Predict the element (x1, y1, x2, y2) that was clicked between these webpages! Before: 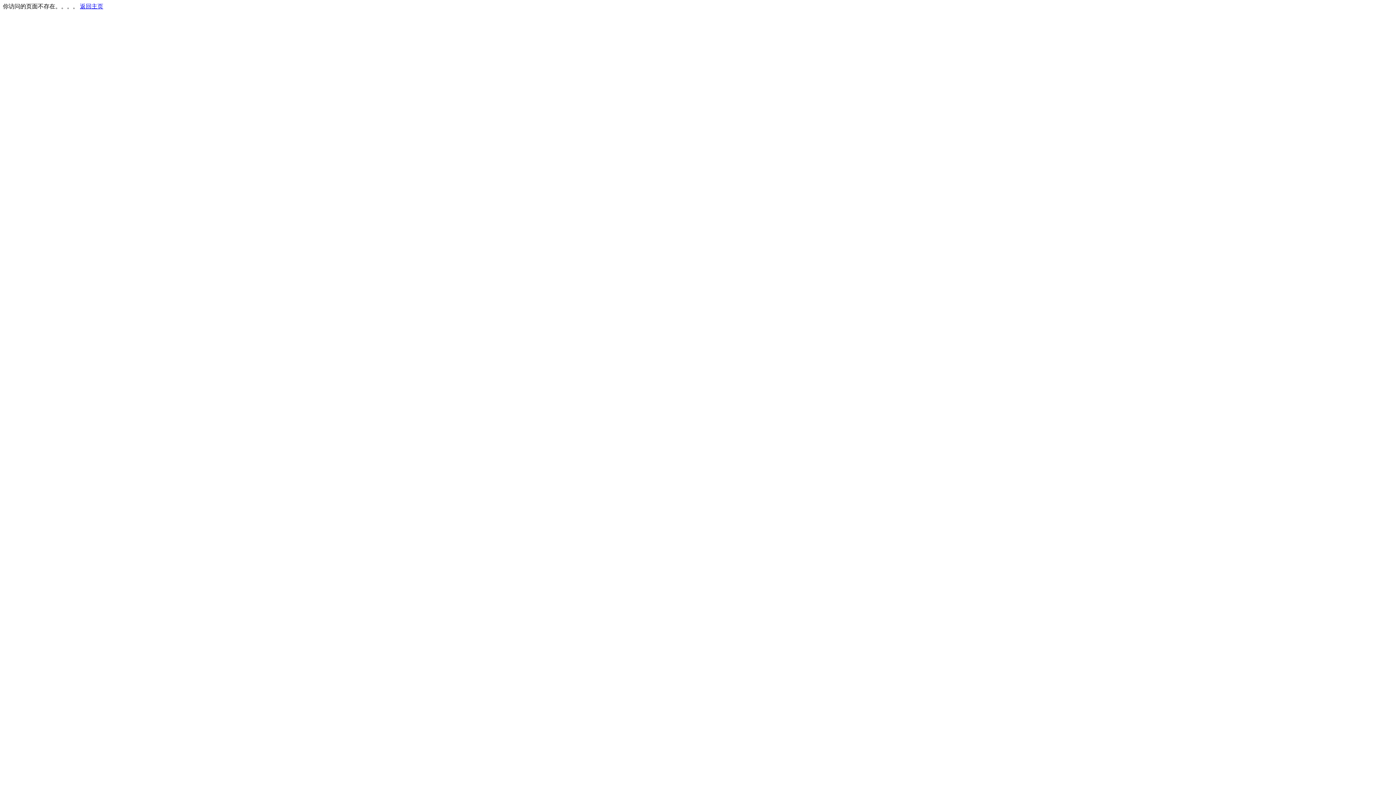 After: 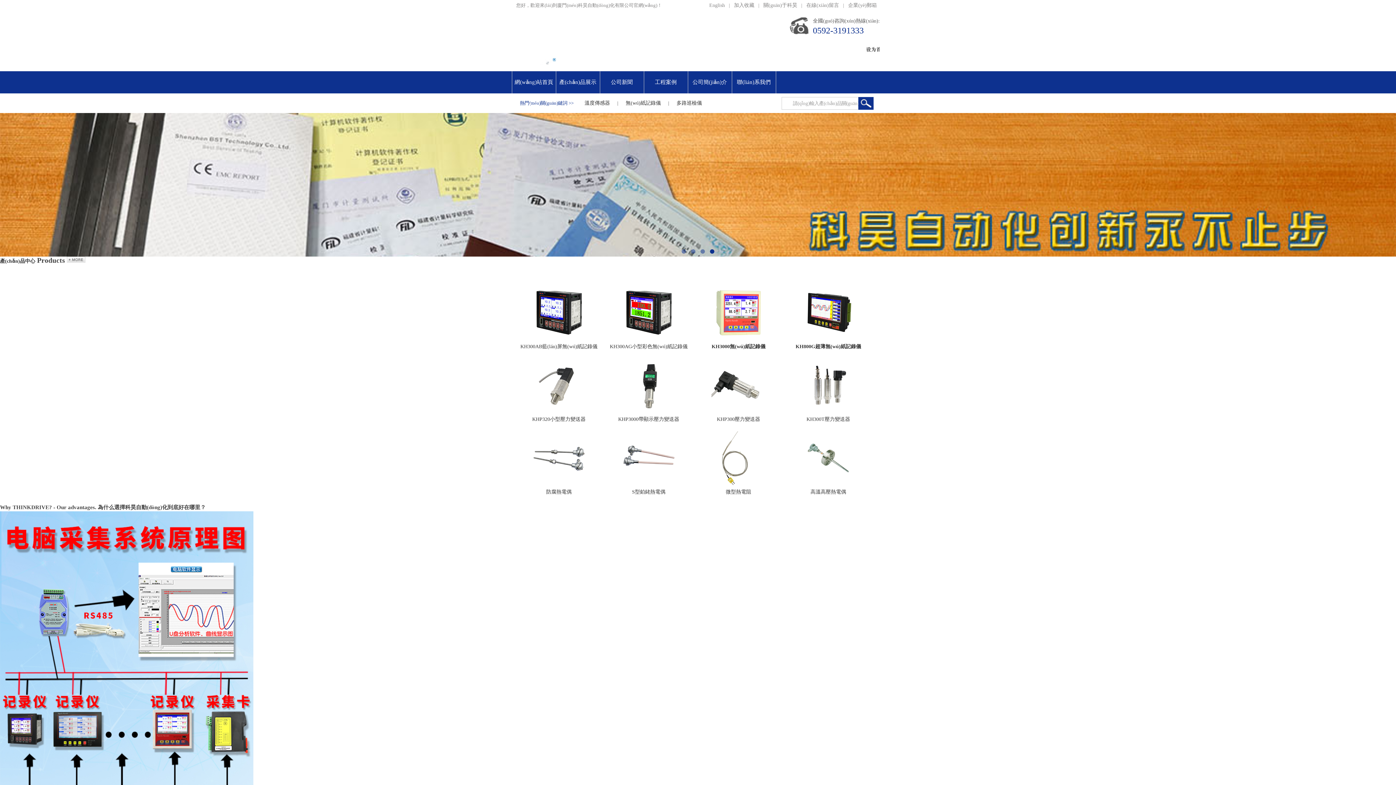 Action: bbox: (80, 3, 103, 9) label: 返回主页